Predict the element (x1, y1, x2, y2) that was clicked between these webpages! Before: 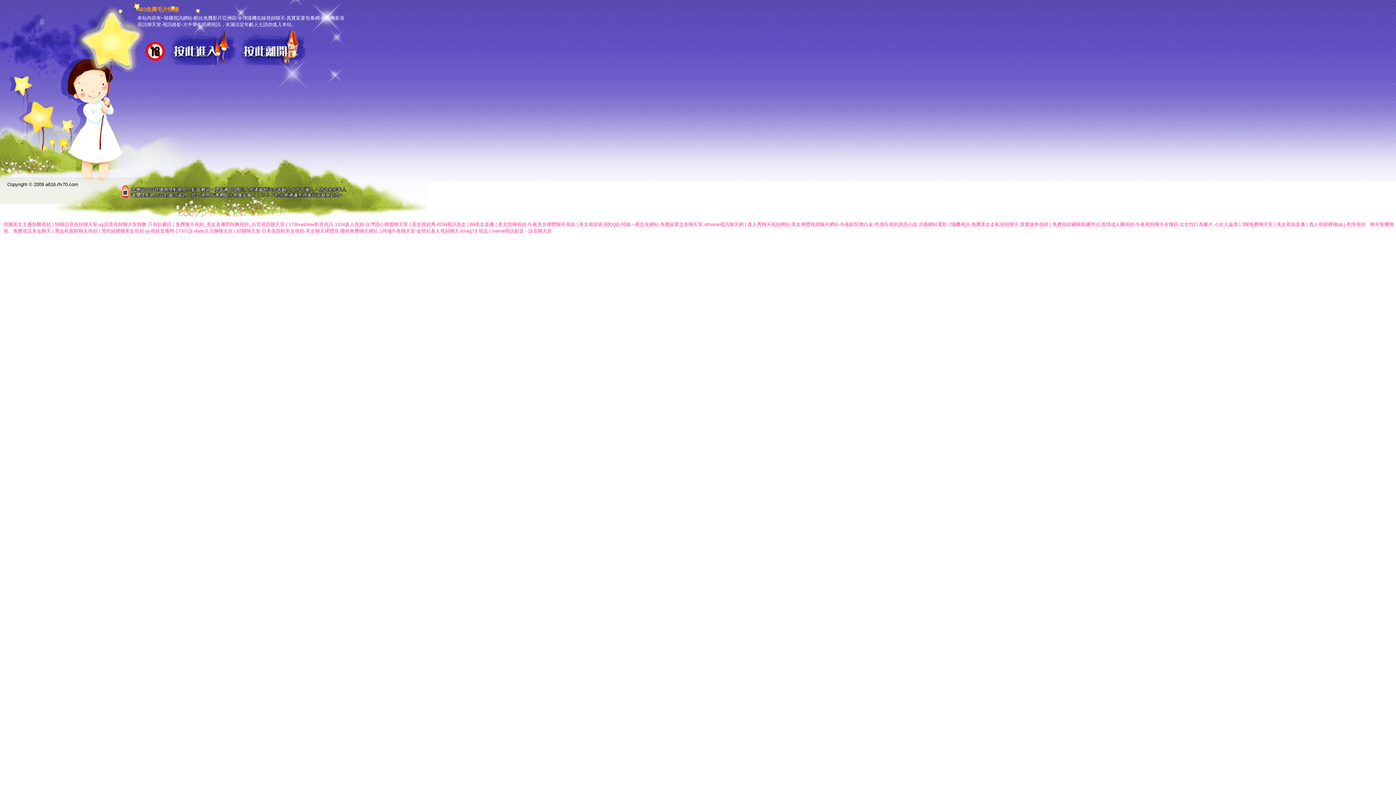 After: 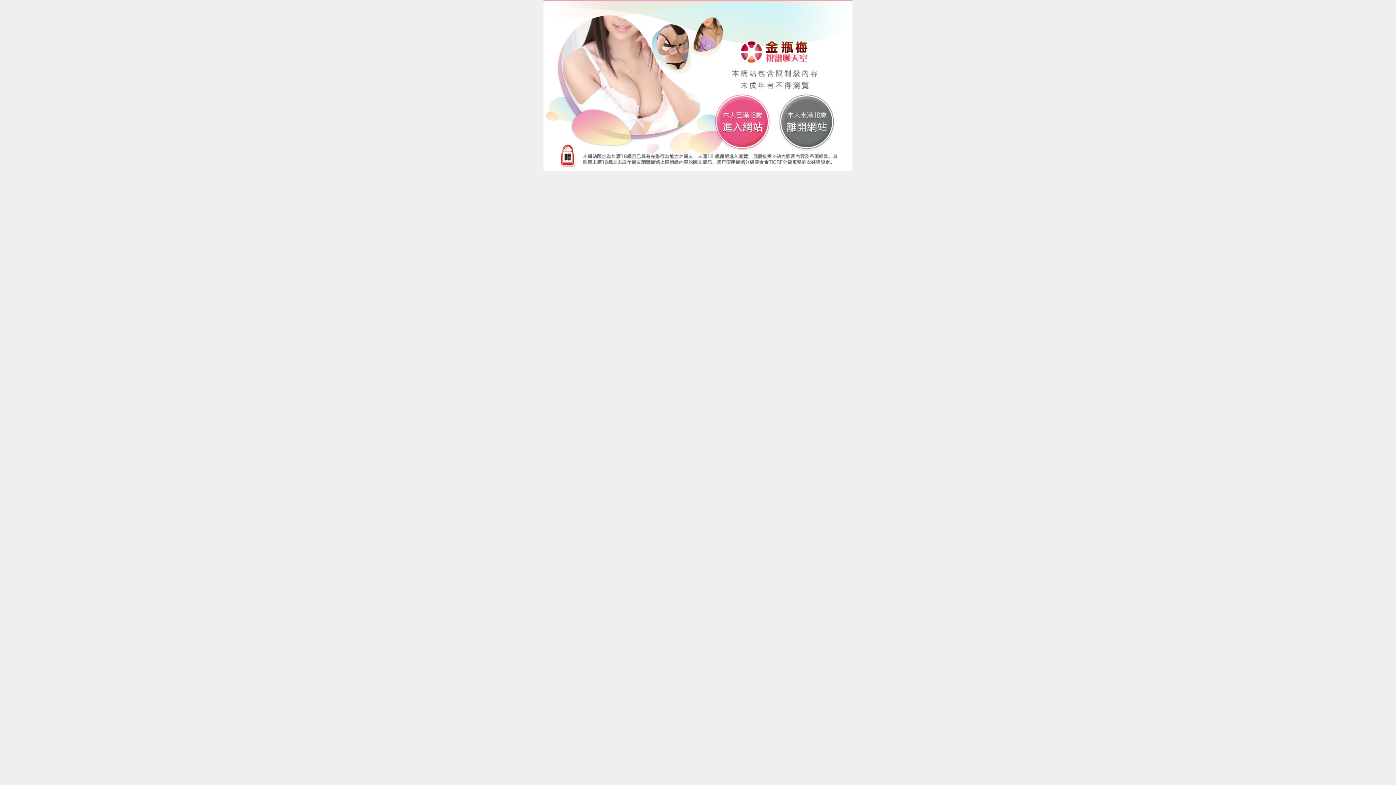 Action: label: 真人視頻裸聊qq bbox: (1309, 221, 1342, 227)